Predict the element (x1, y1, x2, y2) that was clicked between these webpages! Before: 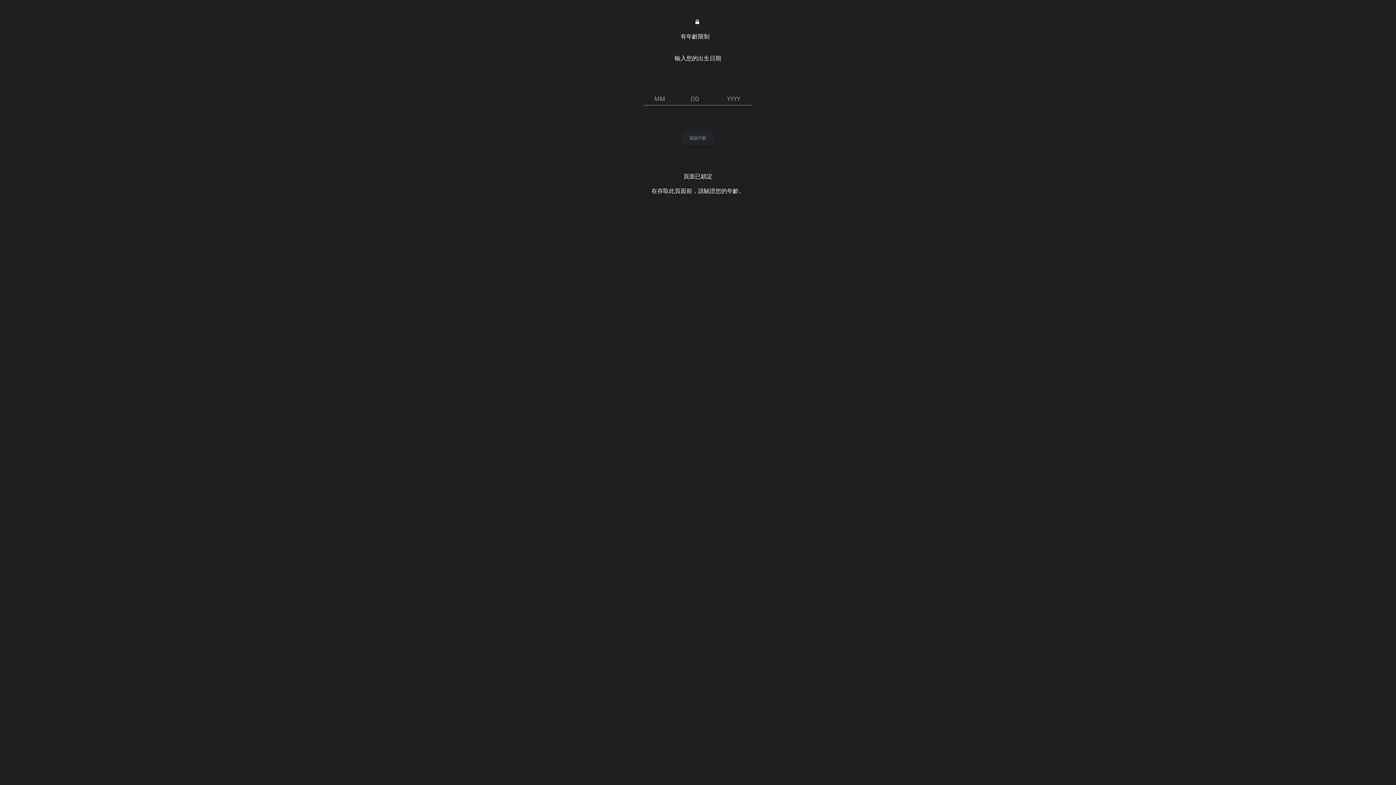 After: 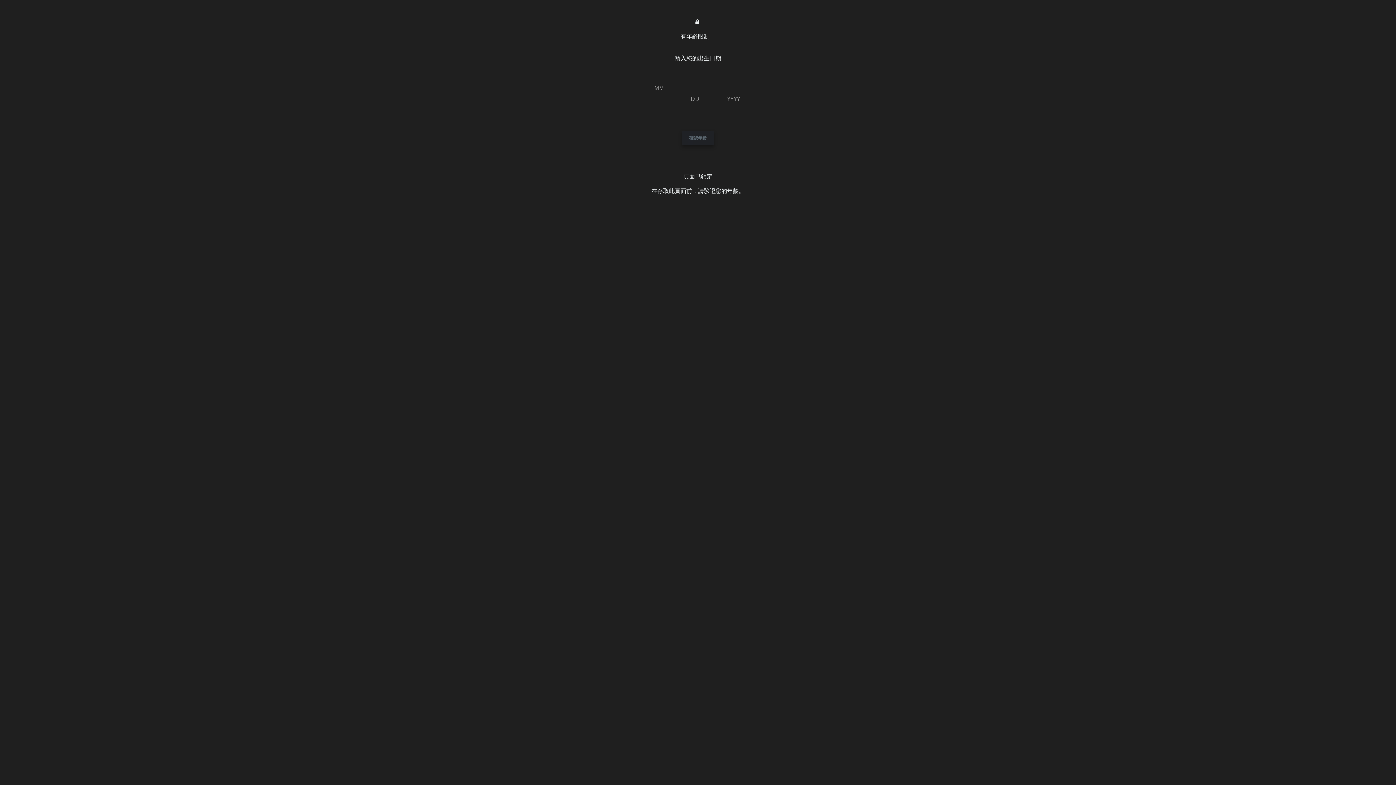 Action: bbox: (682, 130, 714, 145) label: 確認年齡